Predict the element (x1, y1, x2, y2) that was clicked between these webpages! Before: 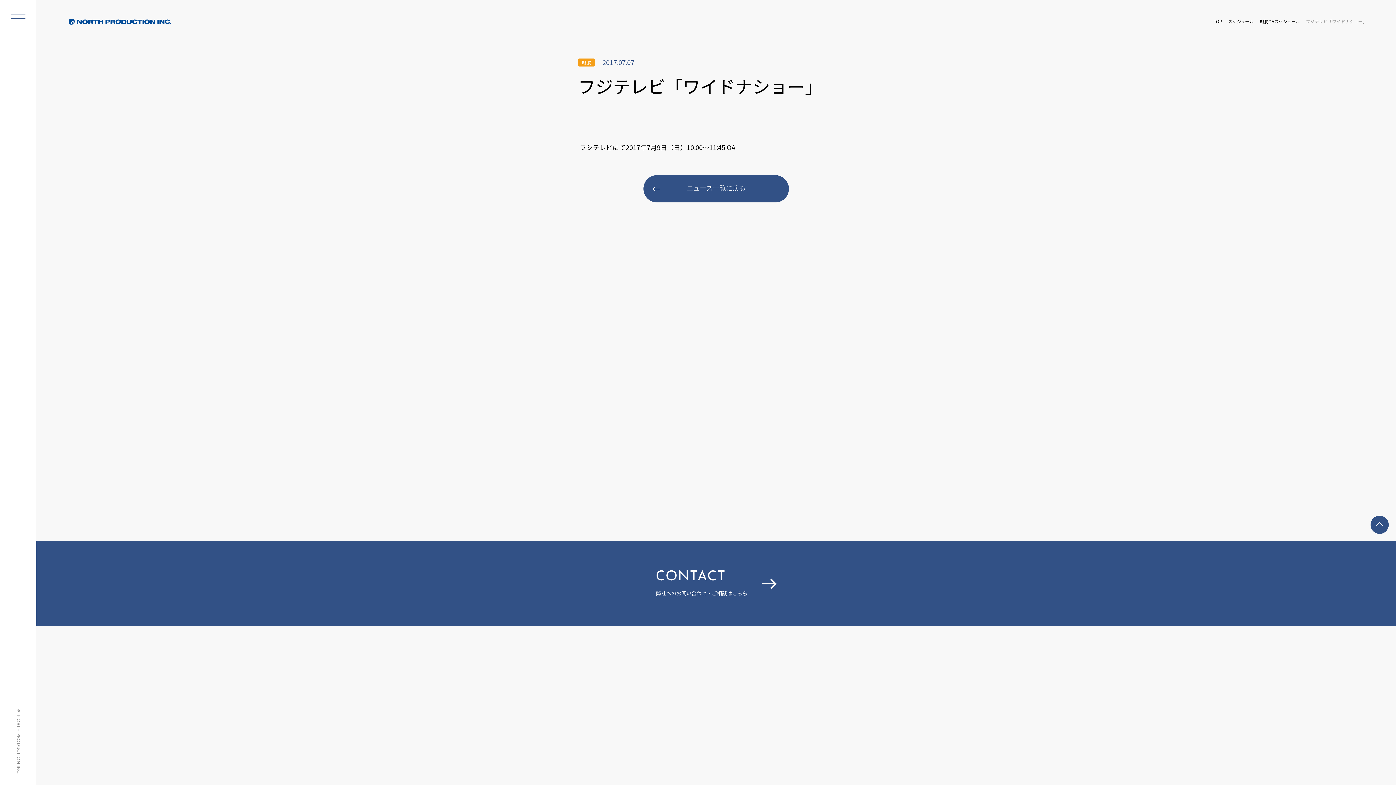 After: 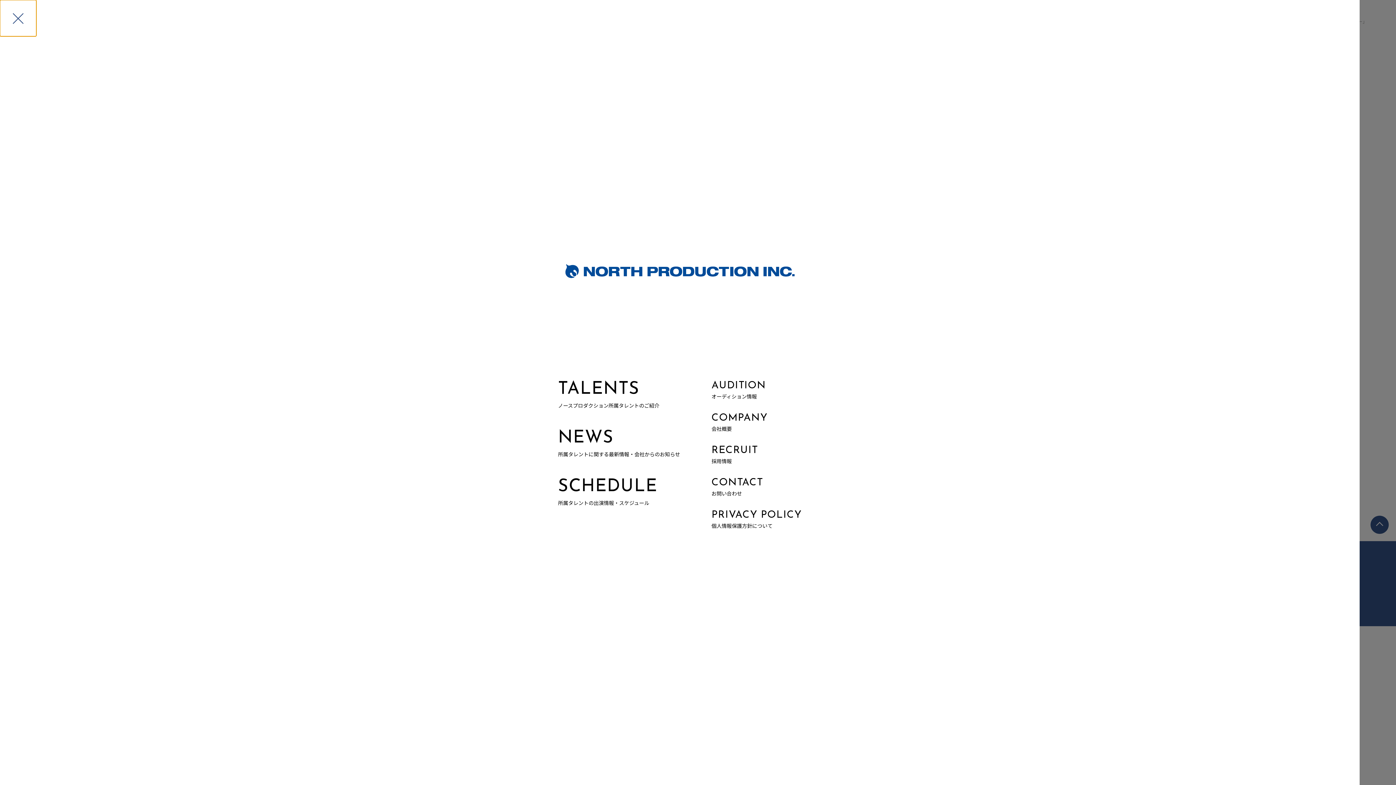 Action: bbox: (0, 0, 36, 36)